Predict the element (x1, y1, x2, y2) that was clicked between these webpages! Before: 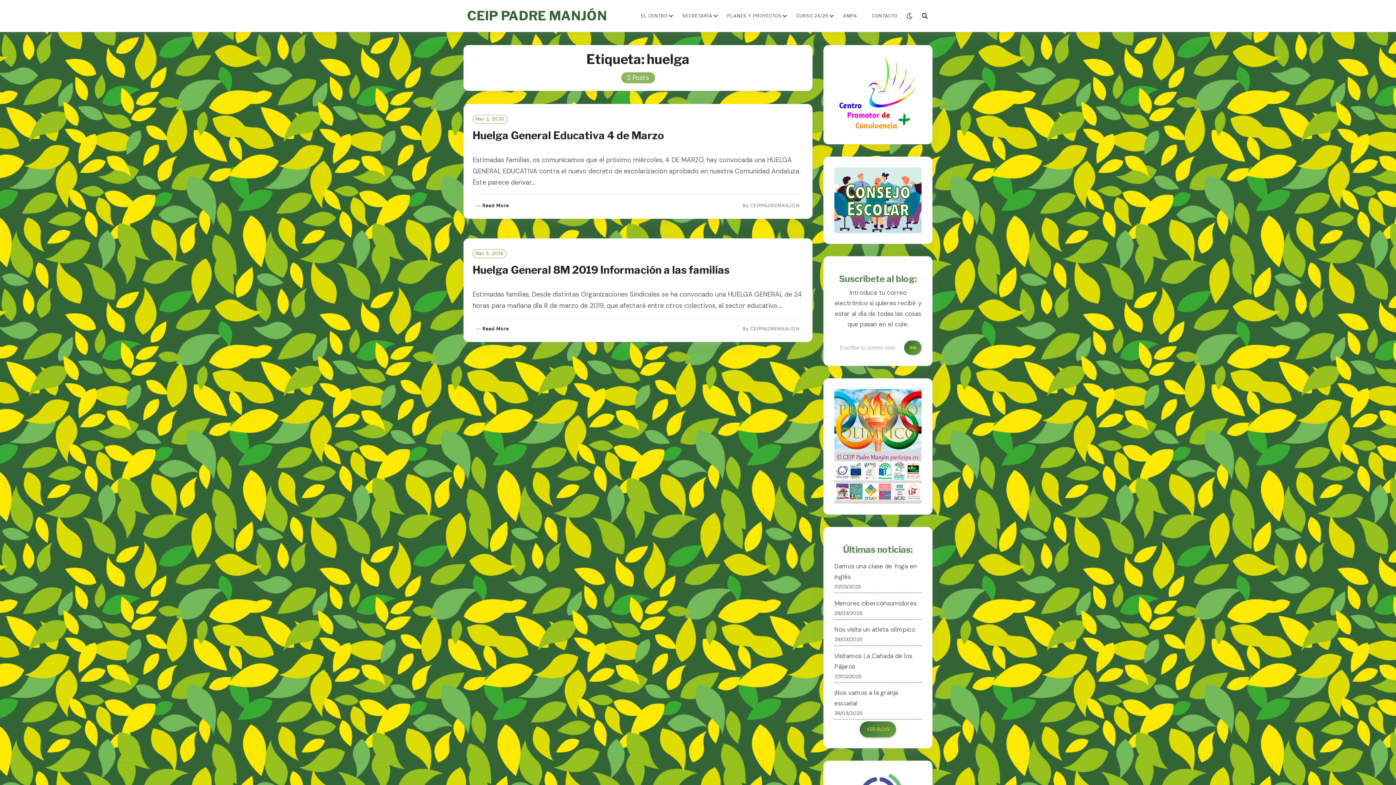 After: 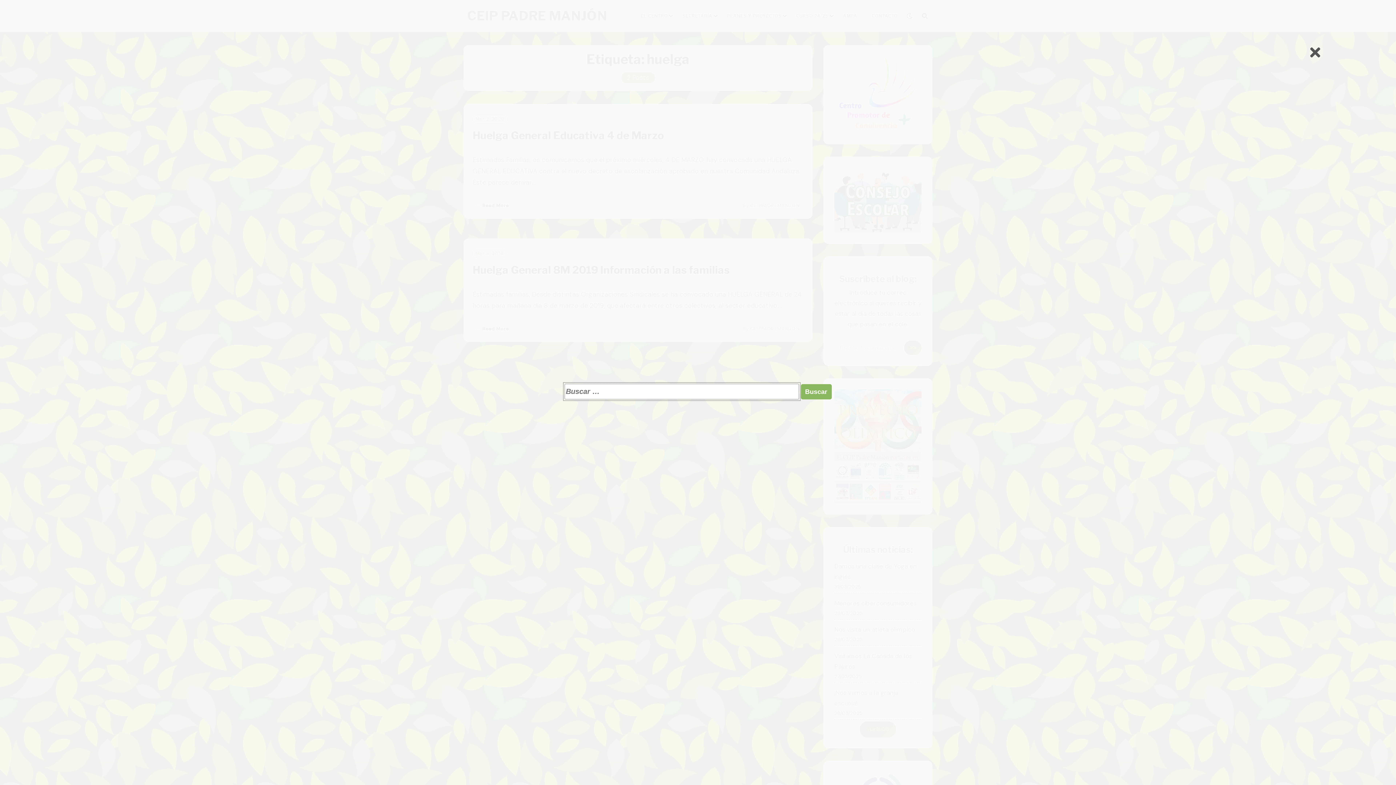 Action: bbox: (922, 6, 928, 25) label: Search